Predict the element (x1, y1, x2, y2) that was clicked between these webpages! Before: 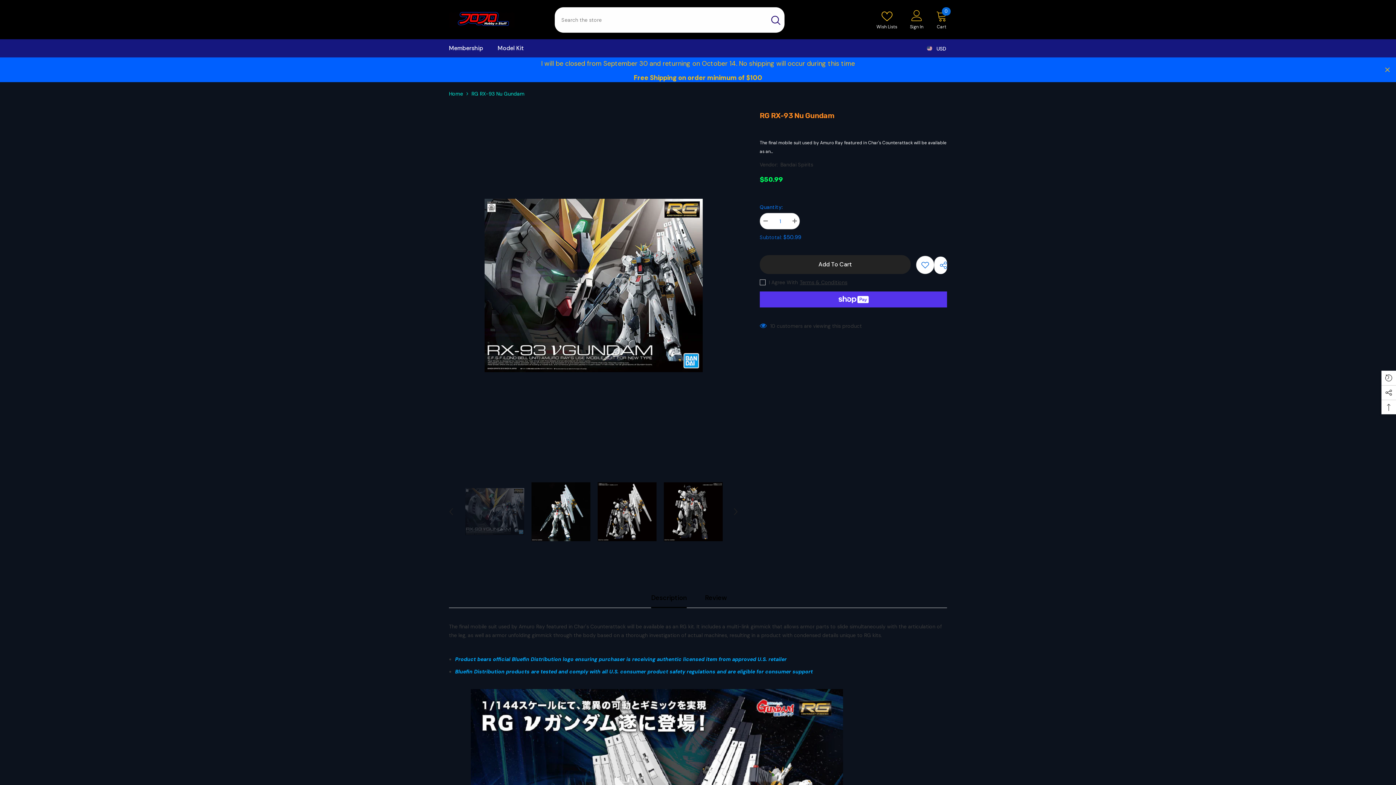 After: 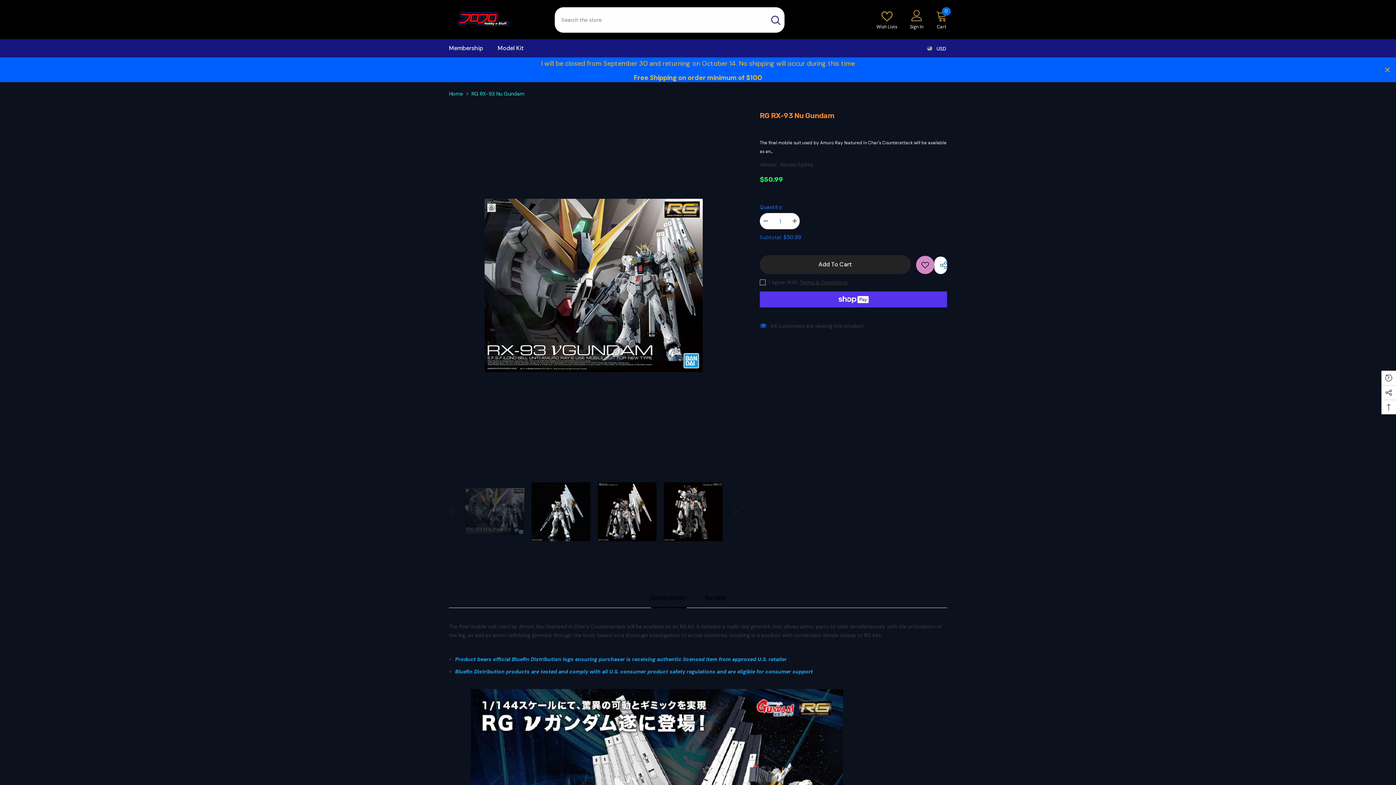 Action: bbox: (916, 256, 934, 274) label: Add to wishlist